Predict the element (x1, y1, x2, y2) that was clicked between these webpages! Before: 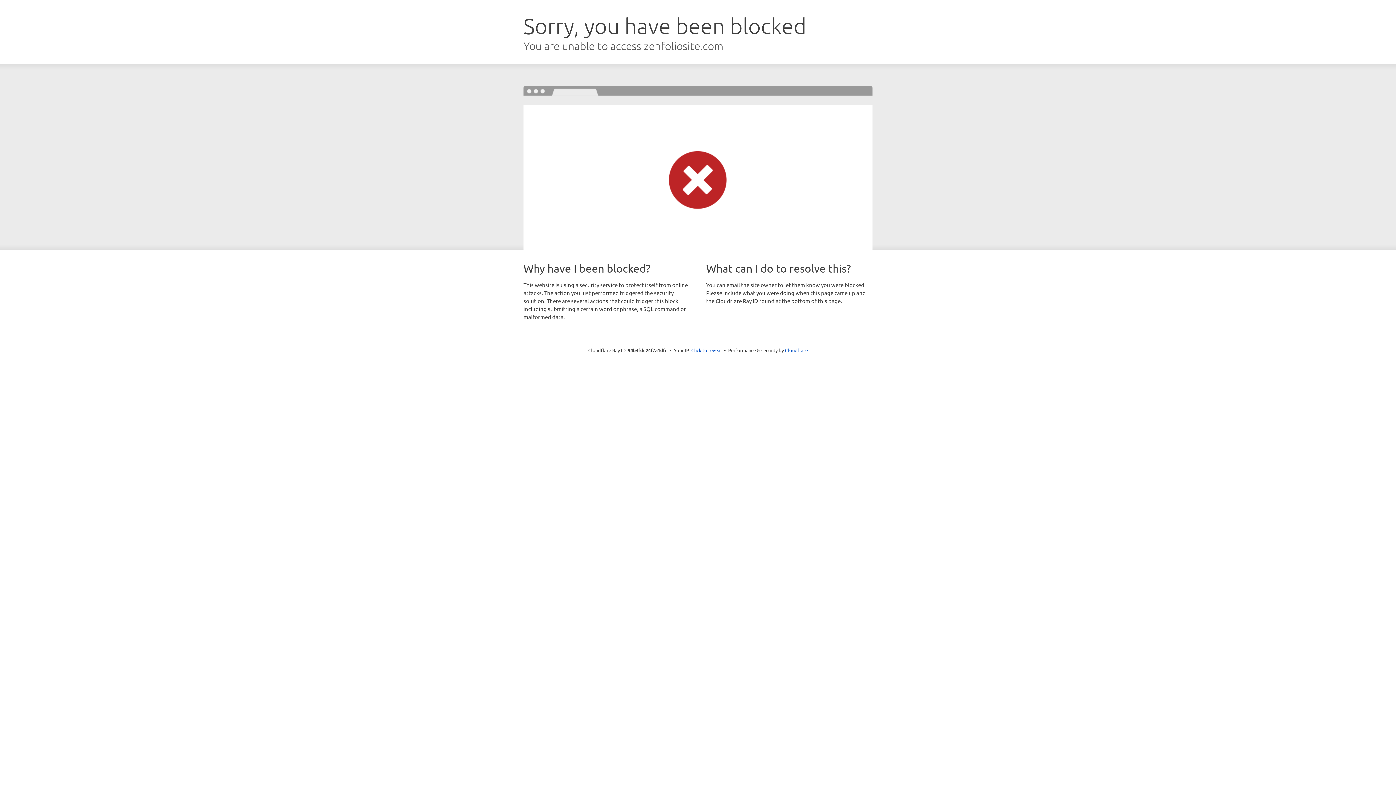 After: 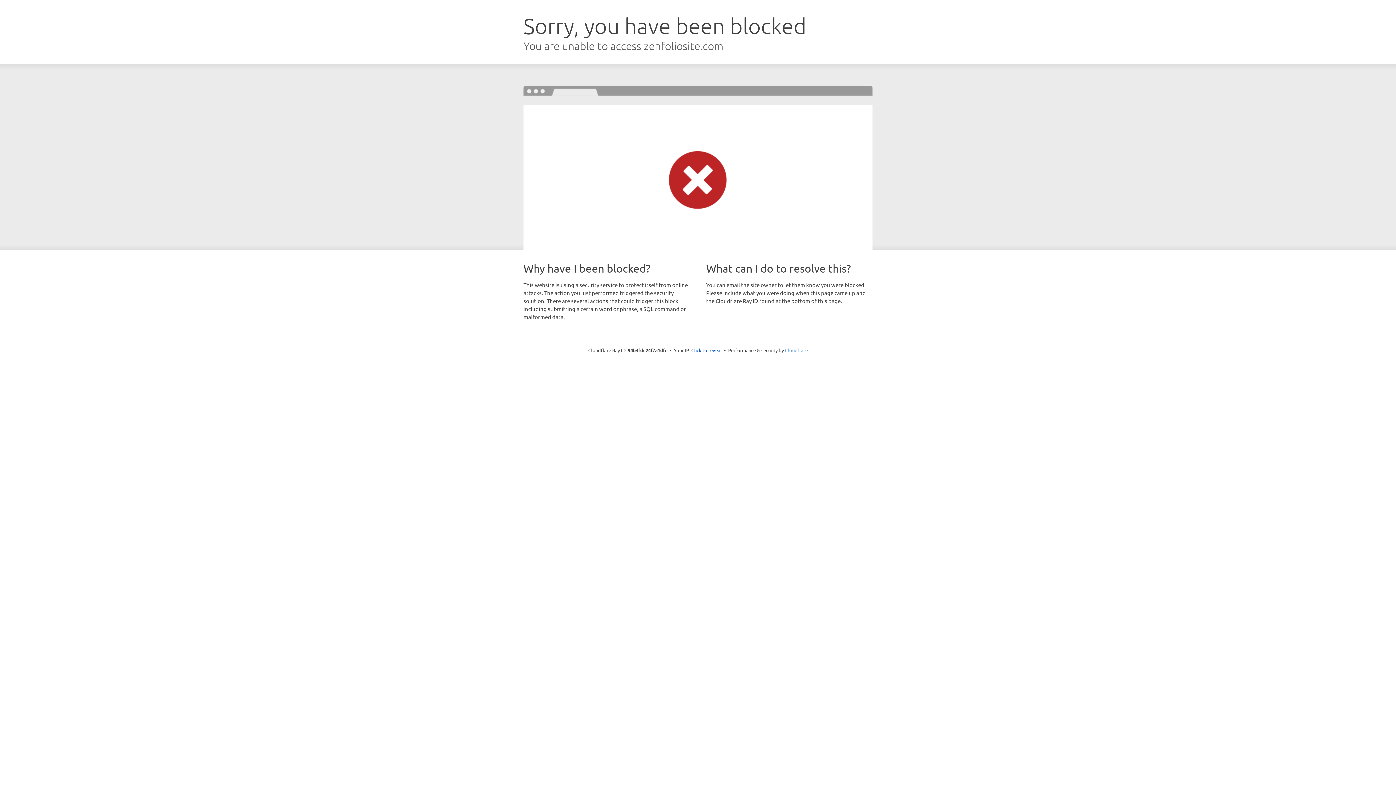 Action: label: Cloudflare bbox: (785, 347, 808, 353)